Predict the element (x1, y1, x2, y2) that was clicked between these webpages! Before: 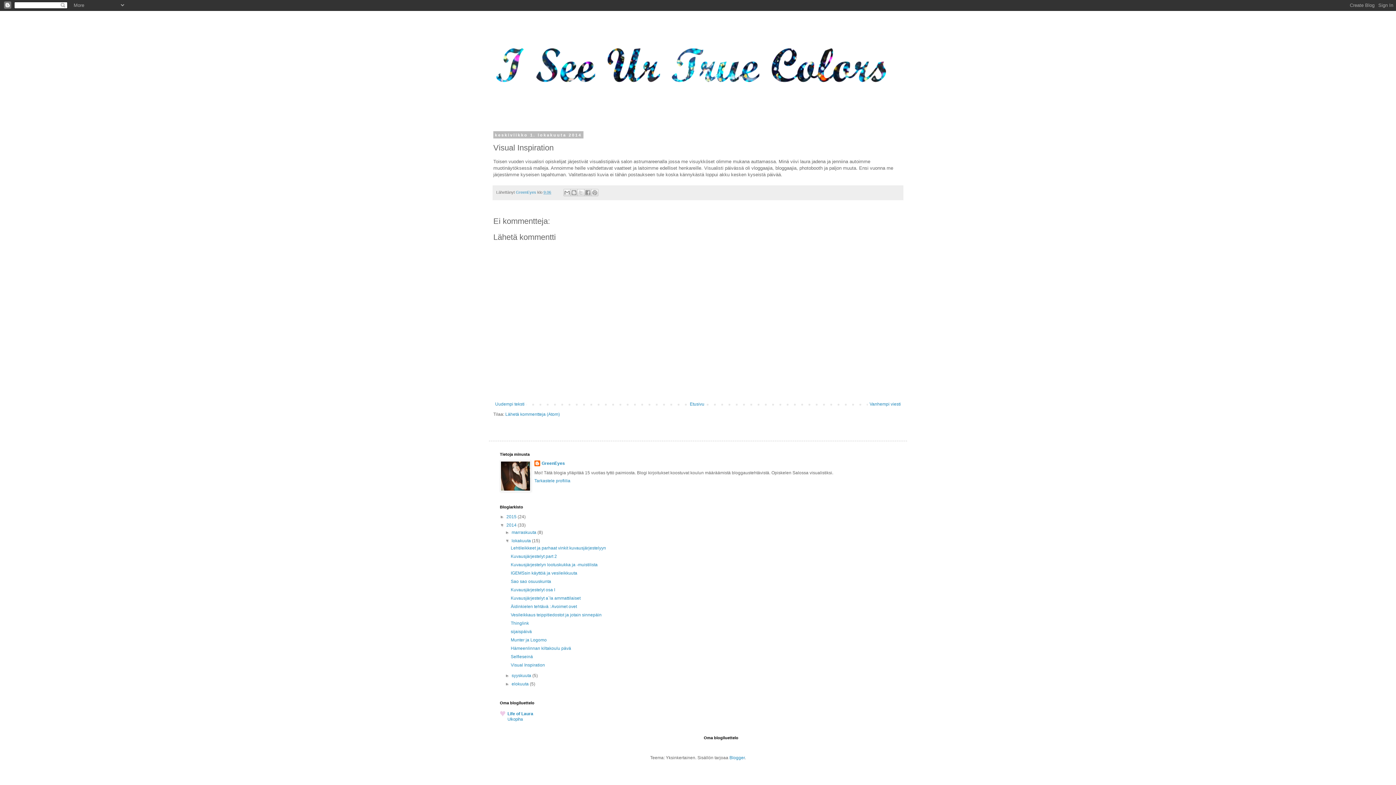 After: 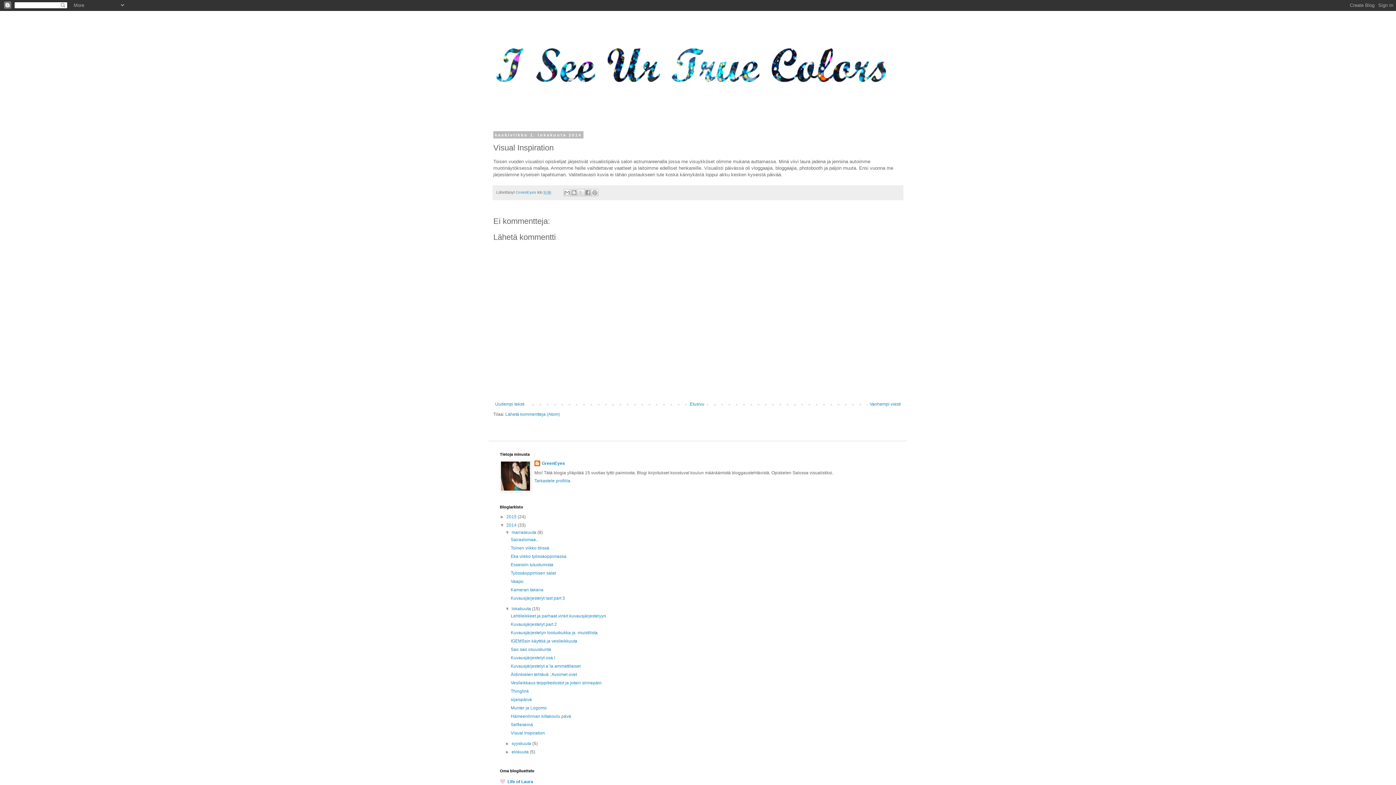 Action: label: ►   bbox: (505, 530, 511, 535)